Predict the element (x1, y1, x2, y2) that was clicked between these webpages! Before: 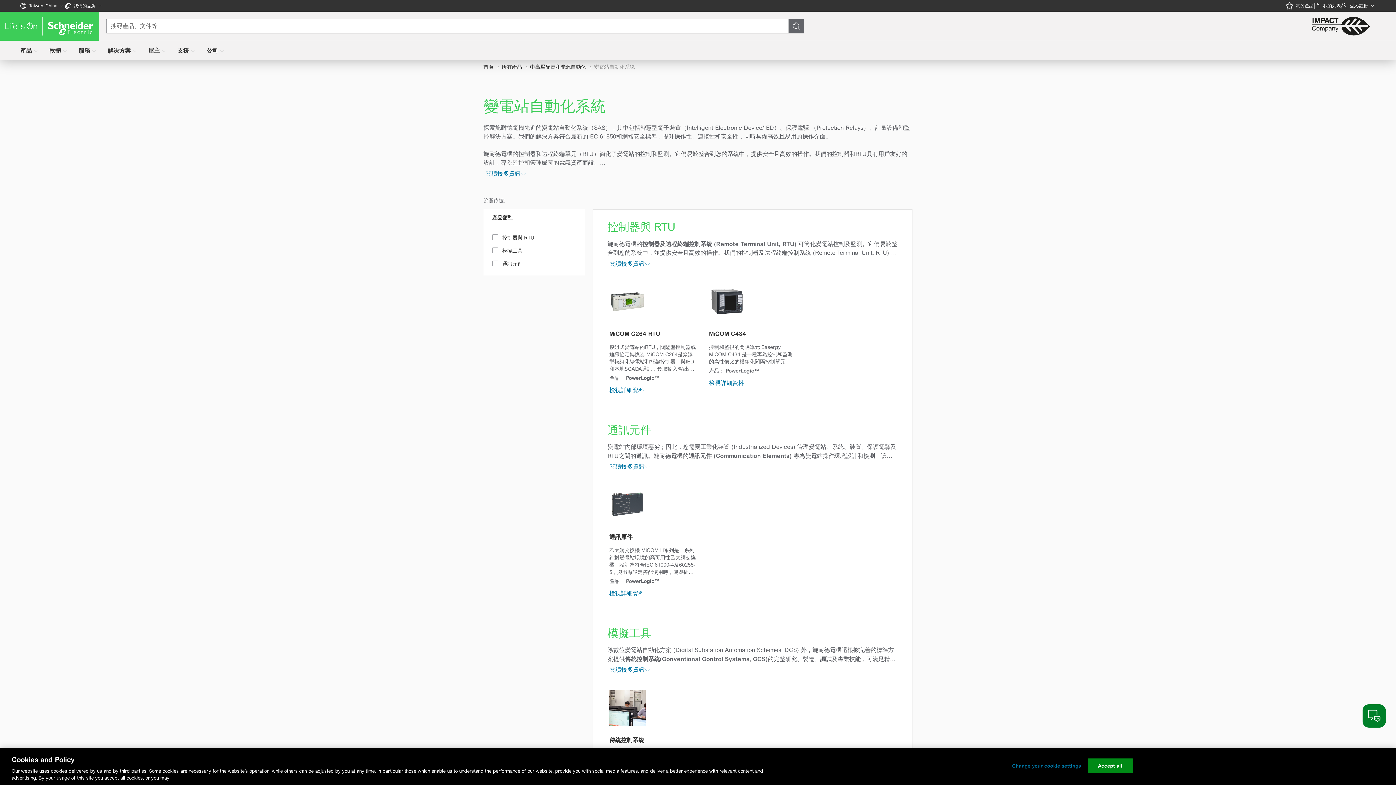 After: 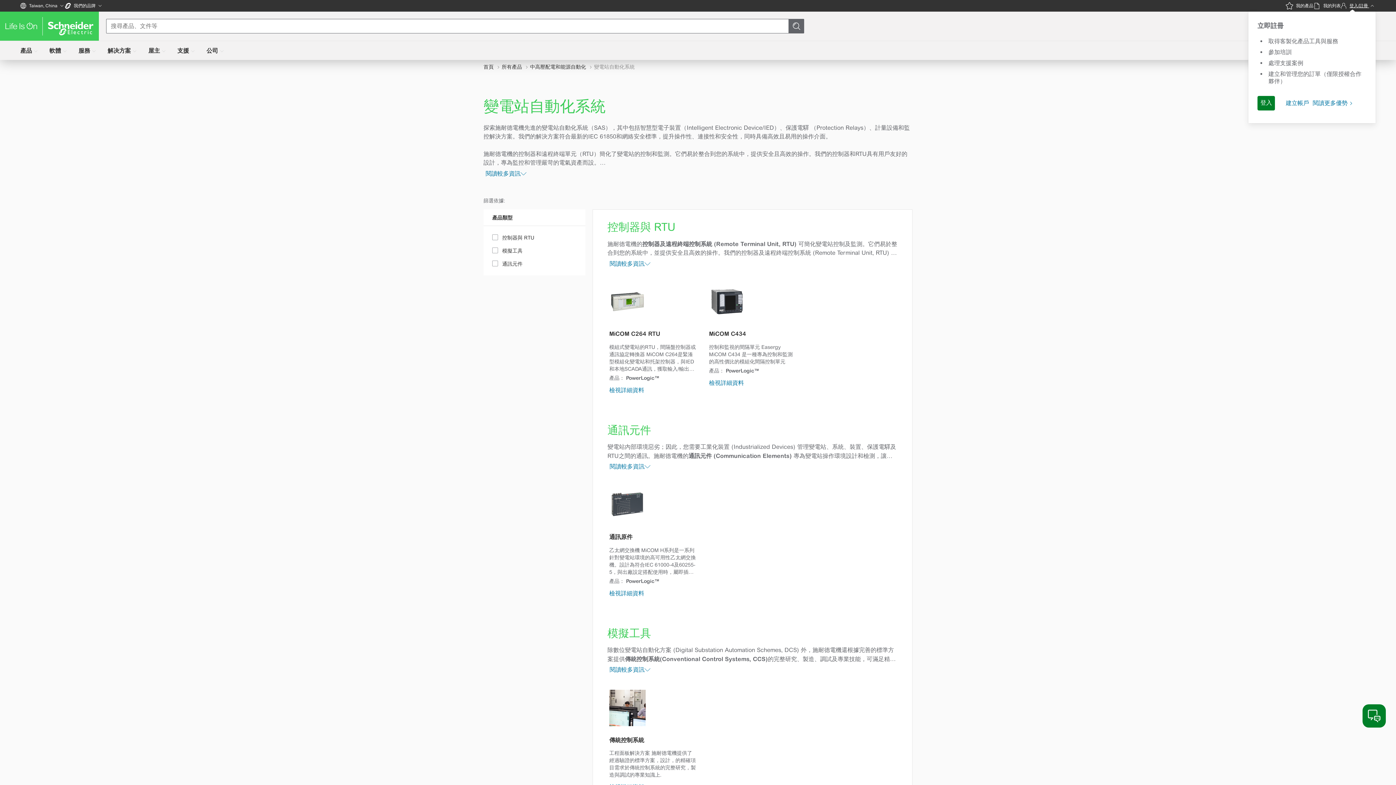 Action: bbox: (1341, 0, 1376, 11) label: 登入/註冊